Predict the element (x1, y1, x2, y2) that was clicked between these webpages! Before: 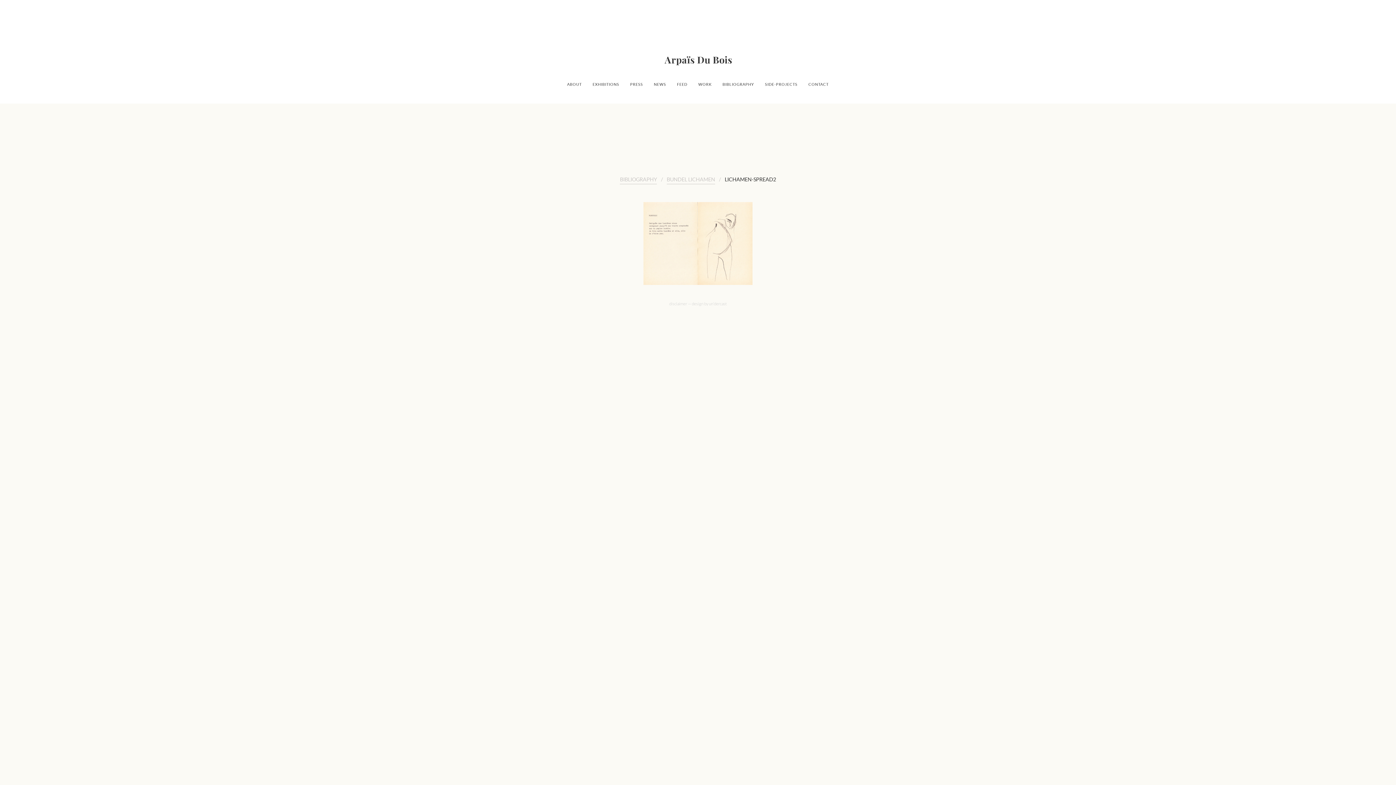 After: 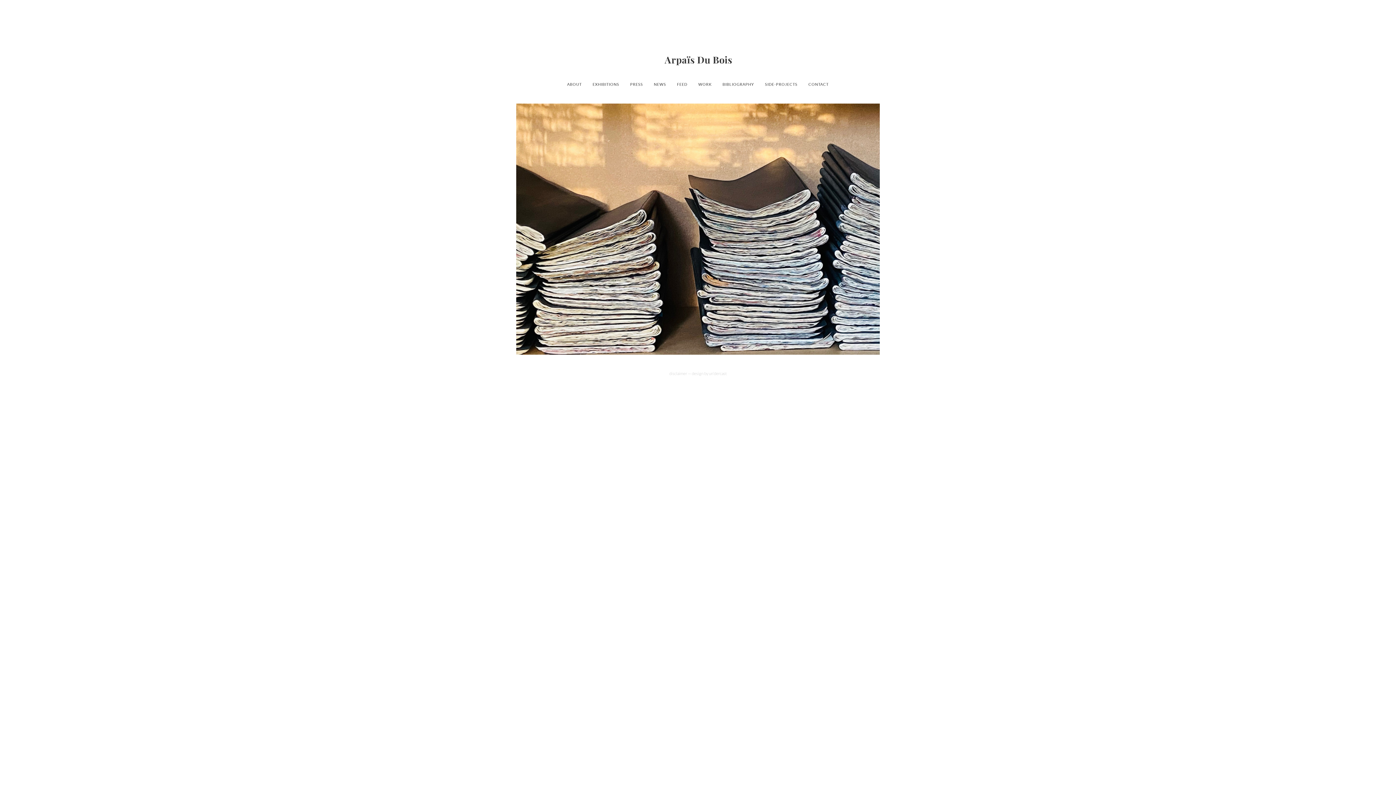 Action: bbox: (521, 55, 874, 65)